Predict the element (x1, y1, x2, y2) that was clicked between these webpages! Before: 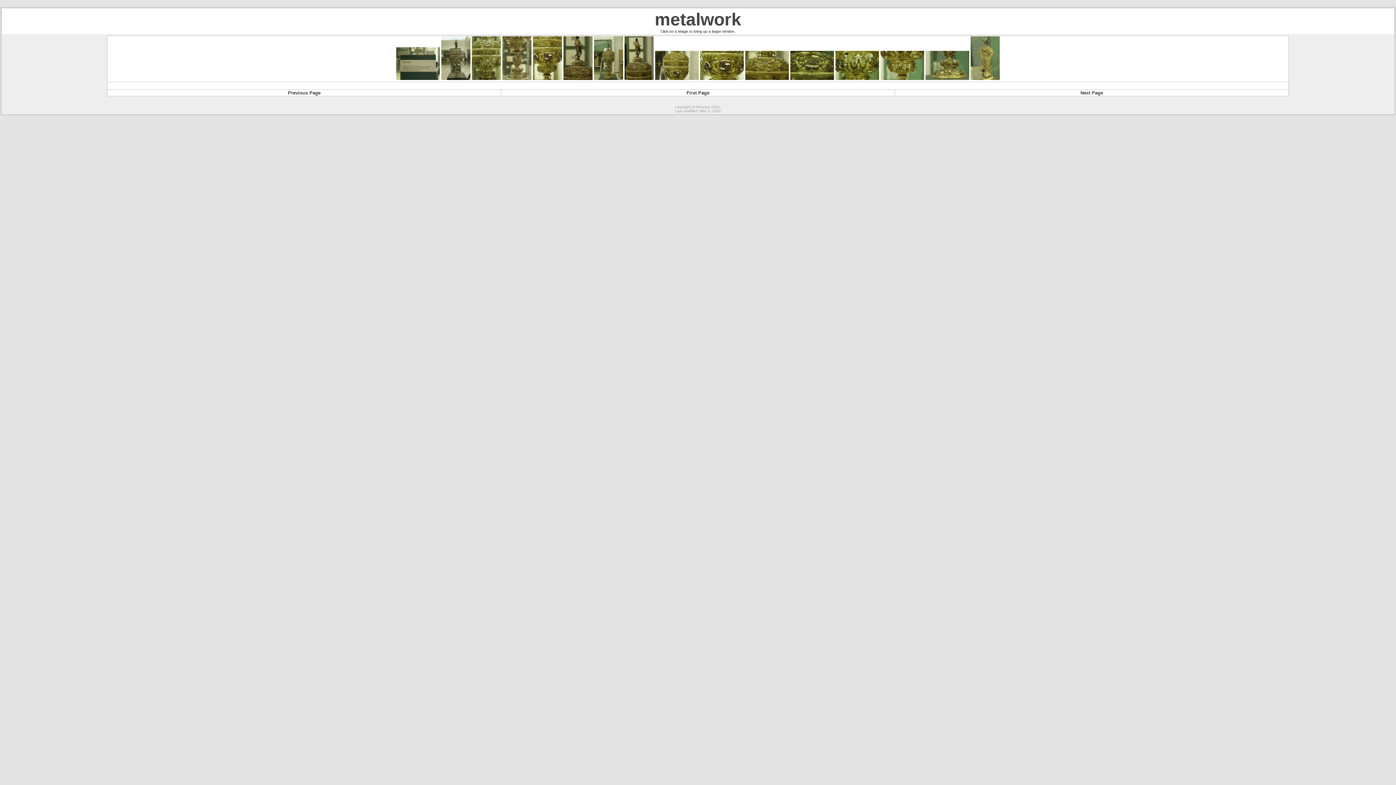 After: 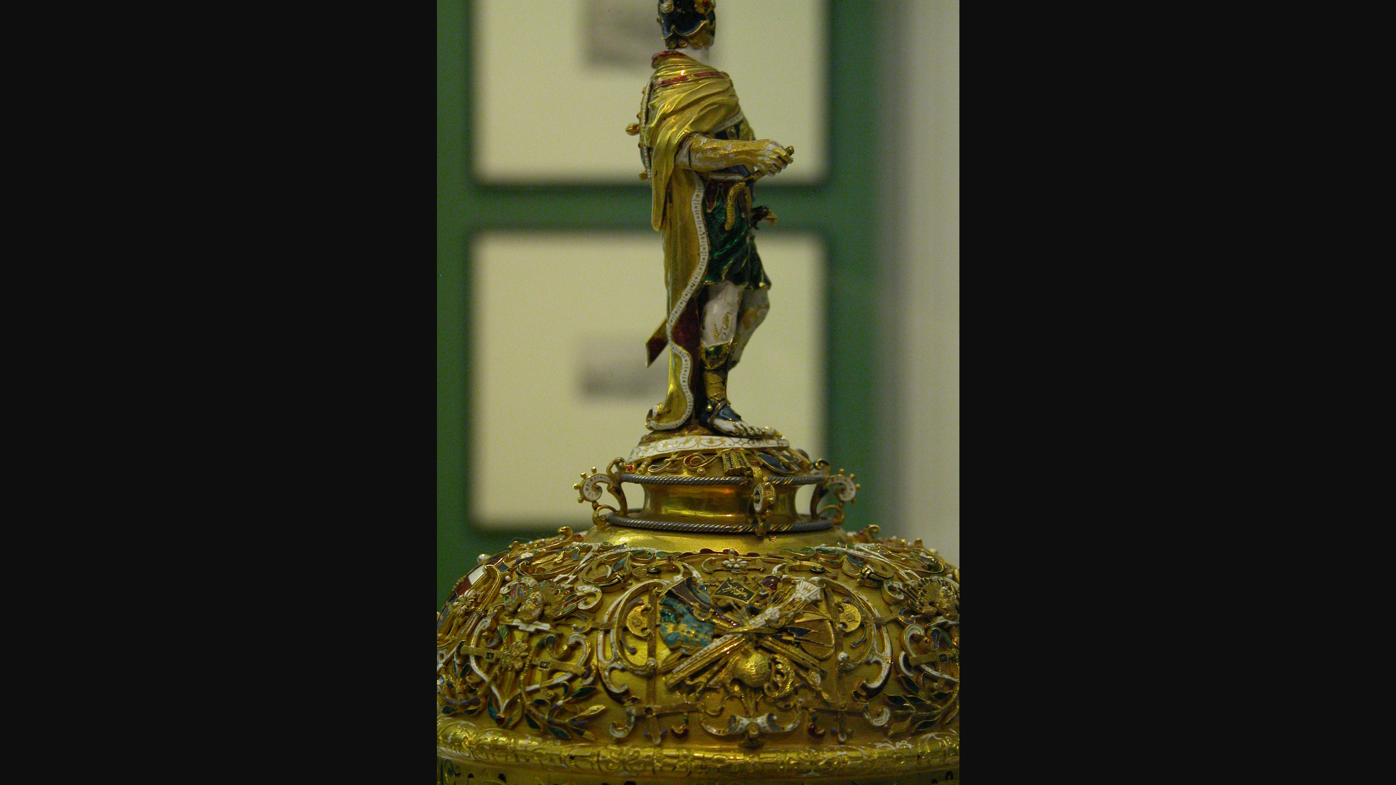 Action: bbox: (563, 74, 592, 81)